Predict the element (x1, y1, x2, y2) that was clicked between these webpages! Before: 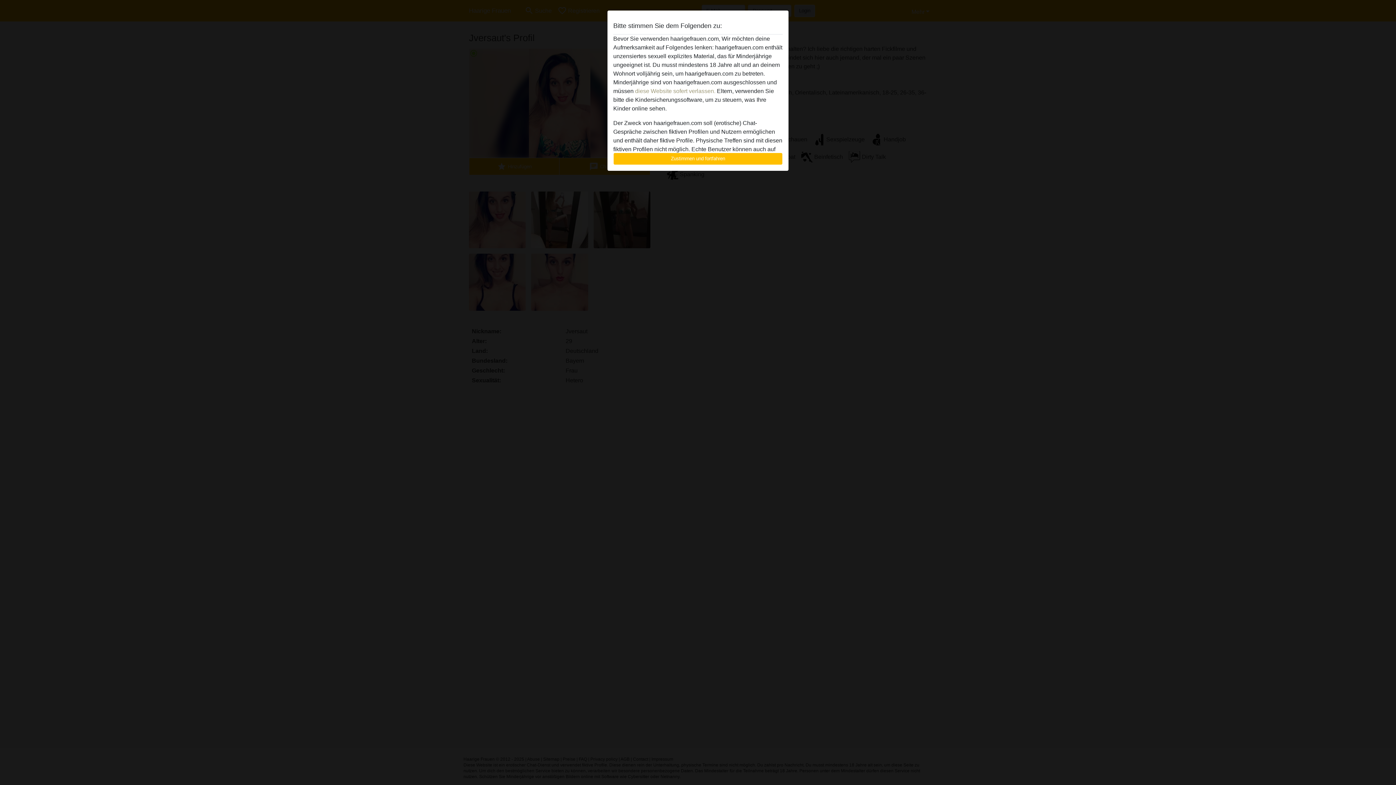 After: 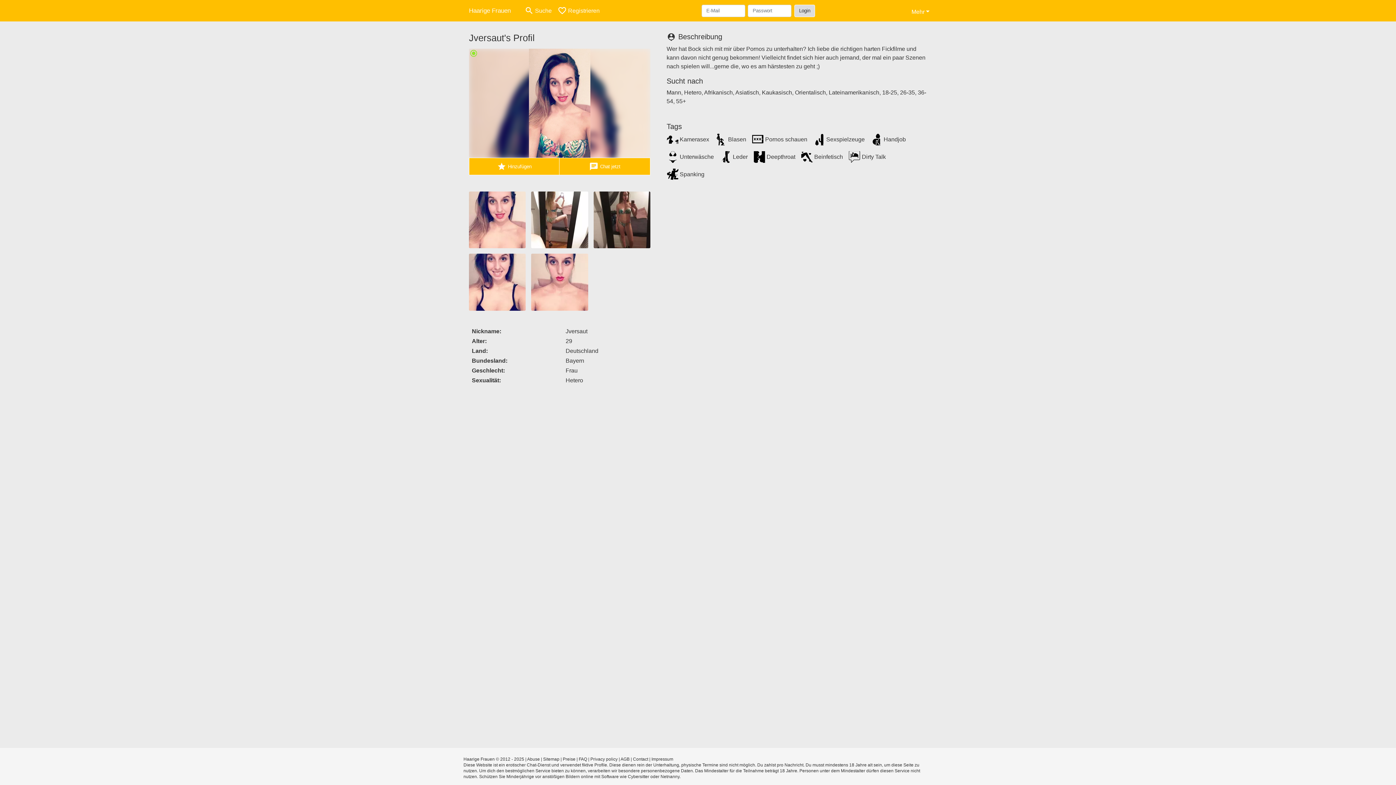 Action: bbox: (613, 152, 782, 165) label: Zustimmen und fortfahren